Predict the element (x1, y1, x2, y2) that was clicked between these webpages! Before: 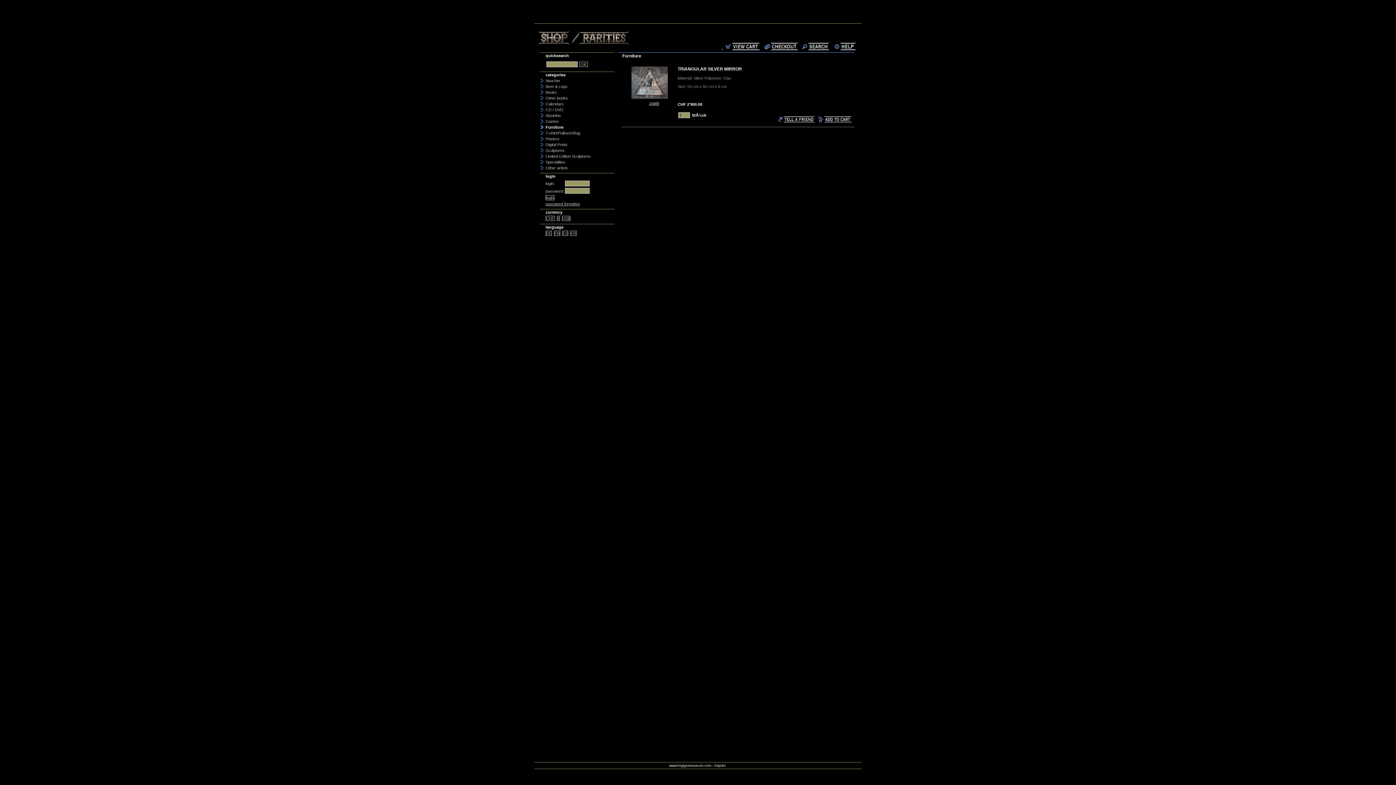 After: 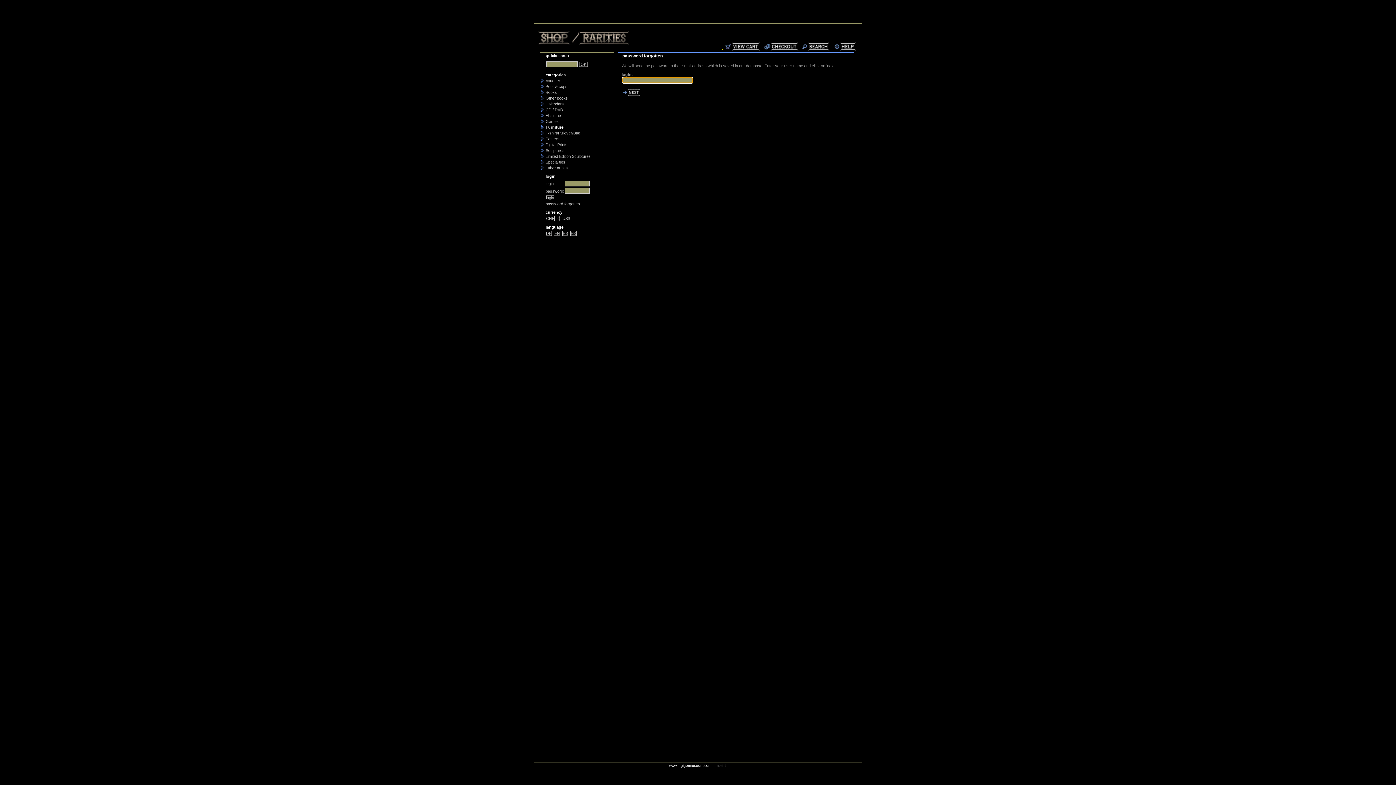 Action: bbox: (545, 201, 580, 206) label: password forgotten